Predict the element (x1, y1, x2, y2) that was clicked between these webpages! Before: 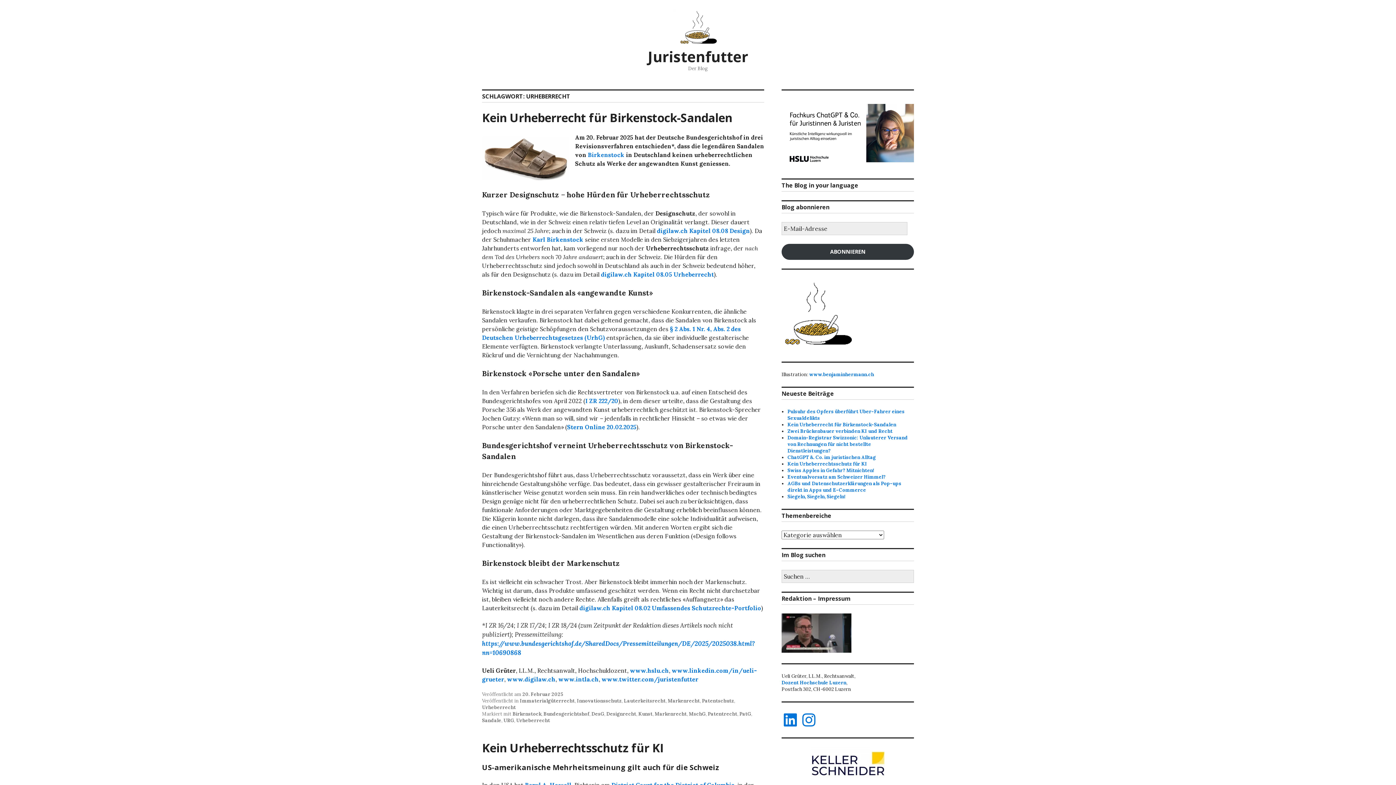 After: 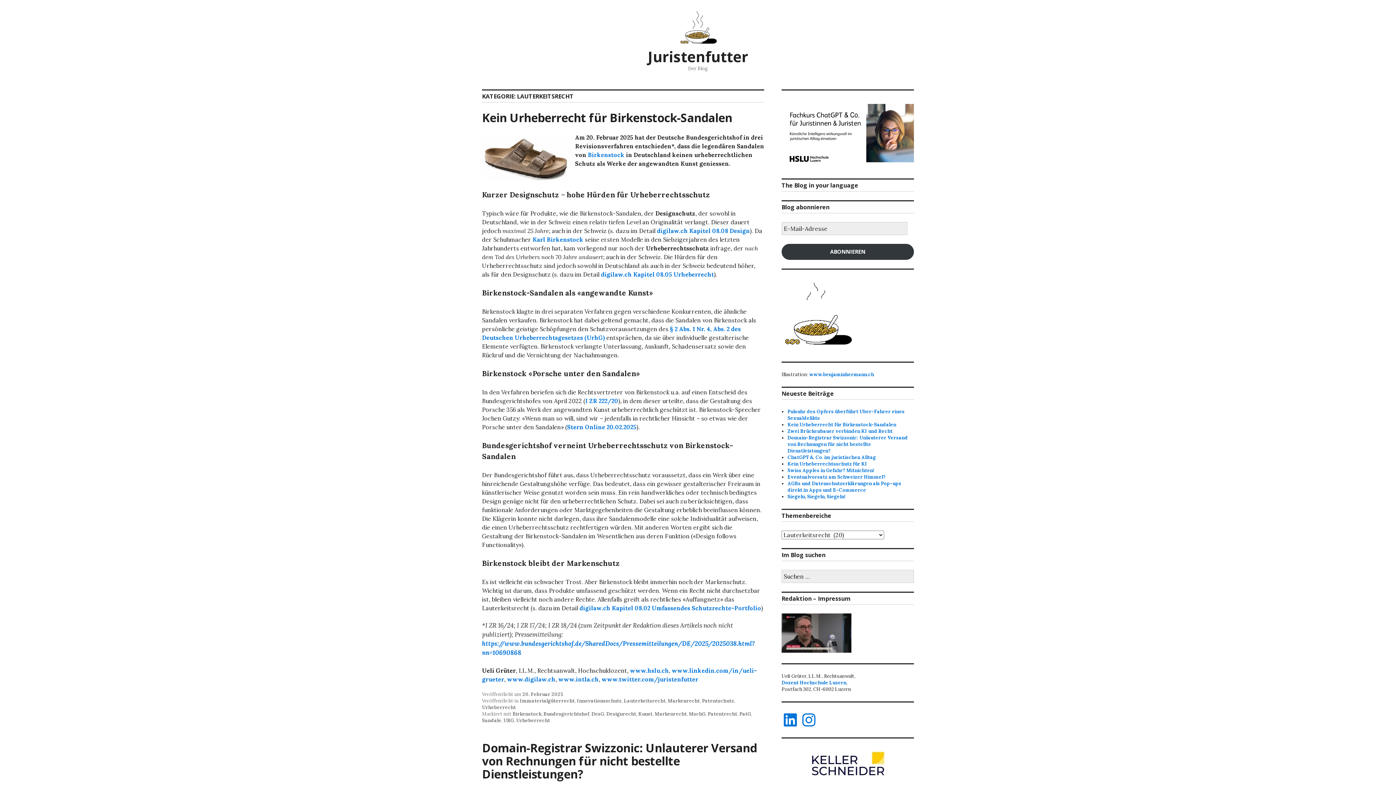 Action: label: Lauterkeitsrecht bbox: (624, 698, 665, 704)